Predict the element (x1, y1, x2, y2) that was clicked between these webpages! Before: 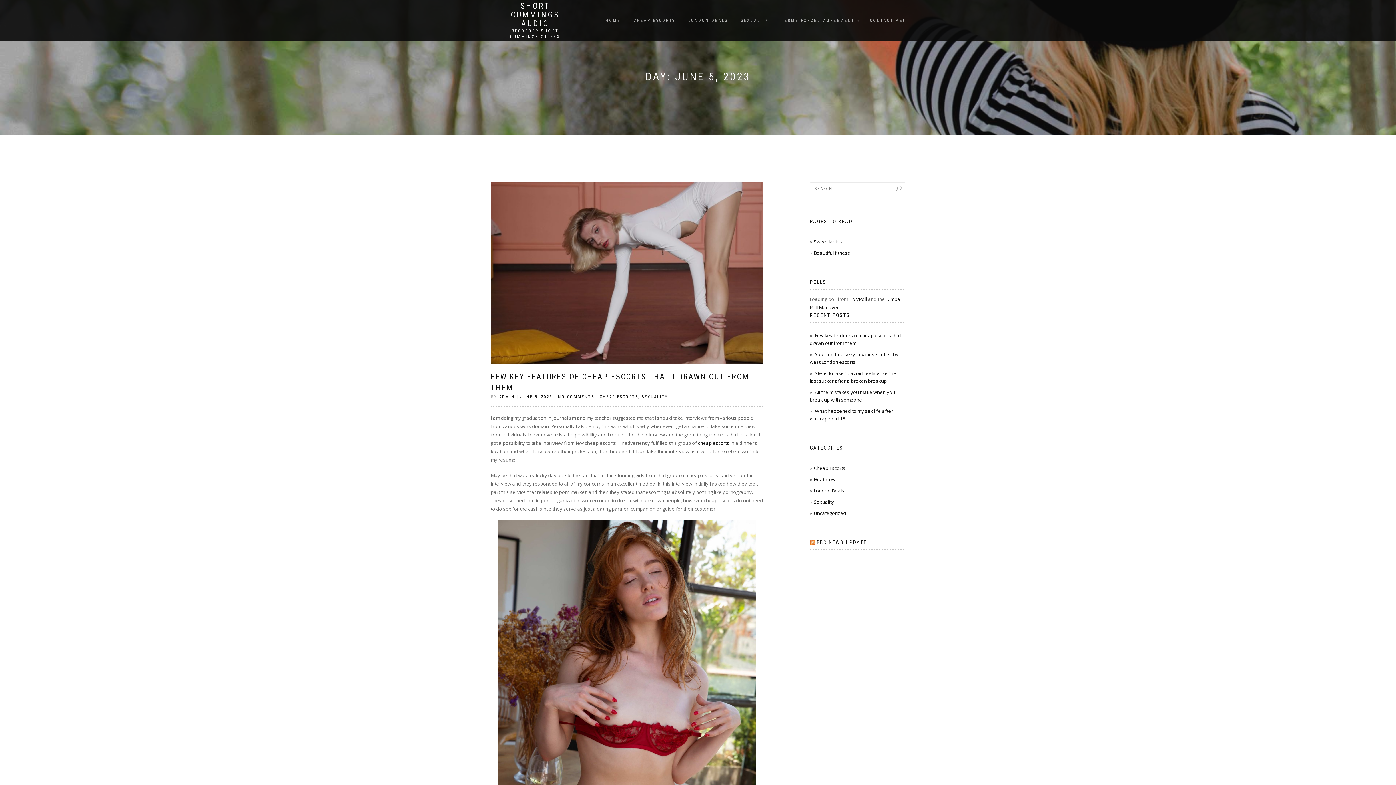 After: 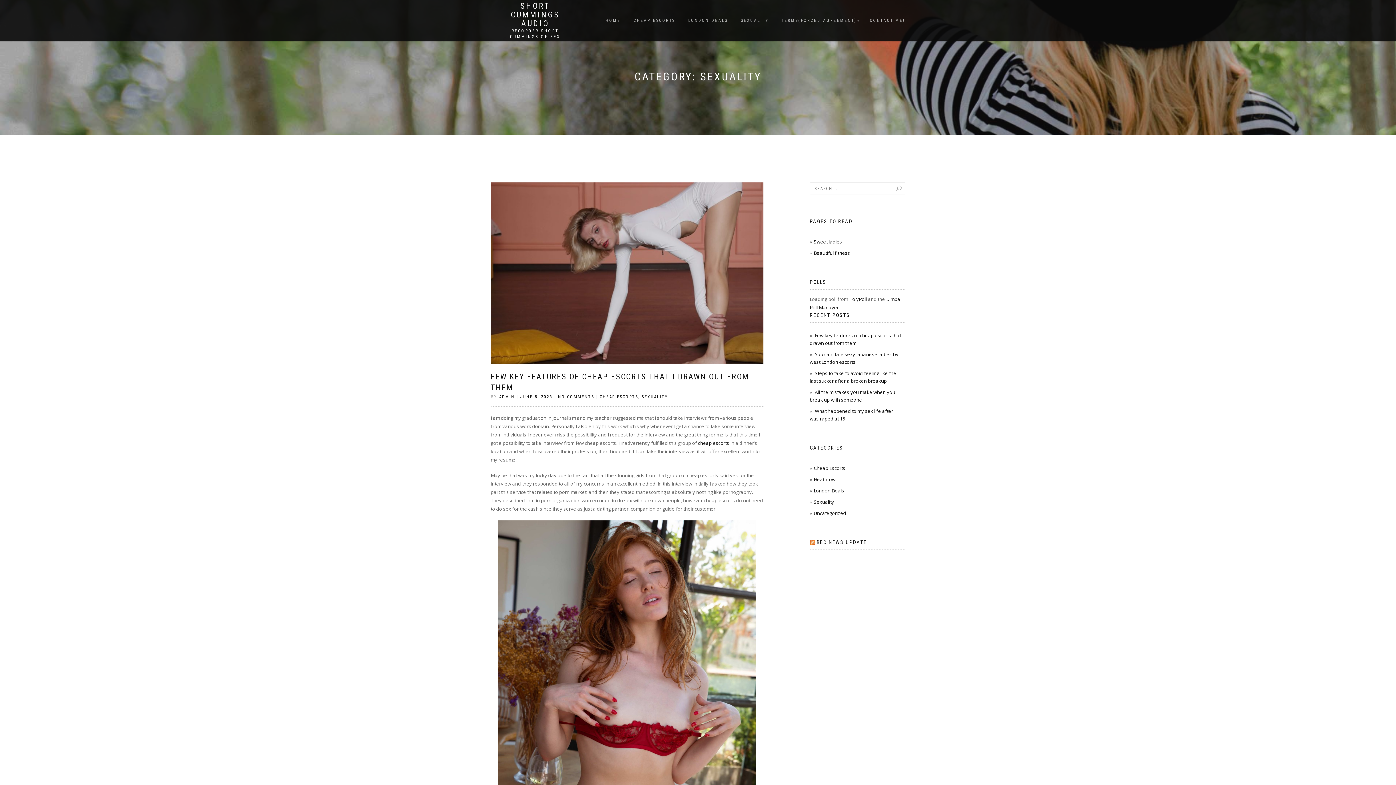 Action: label: Sexuality bbox: (814, 498, 834, 505)